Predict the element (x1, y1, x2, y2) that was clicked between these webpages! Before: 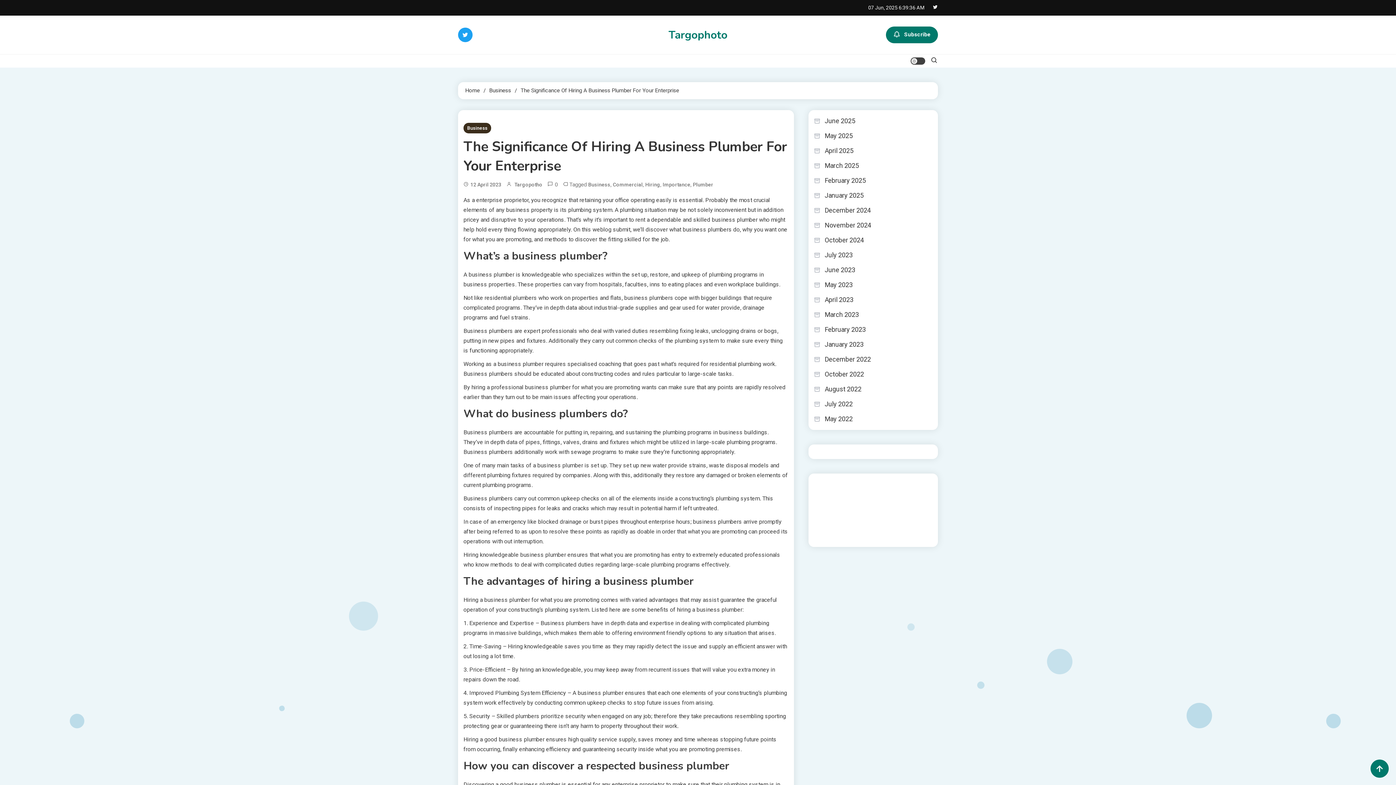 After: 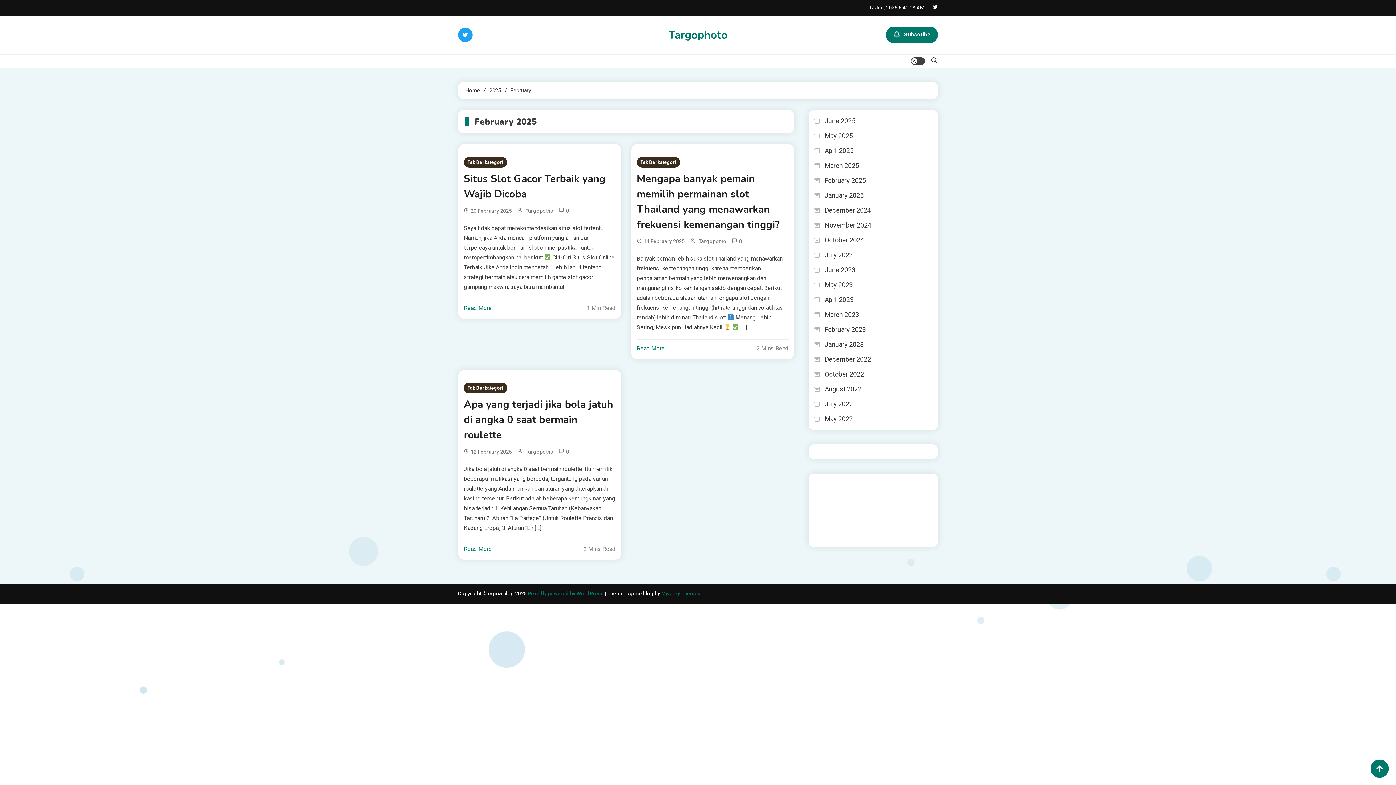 Action: bbox: (814, 175, 866, 186) label: February 2025